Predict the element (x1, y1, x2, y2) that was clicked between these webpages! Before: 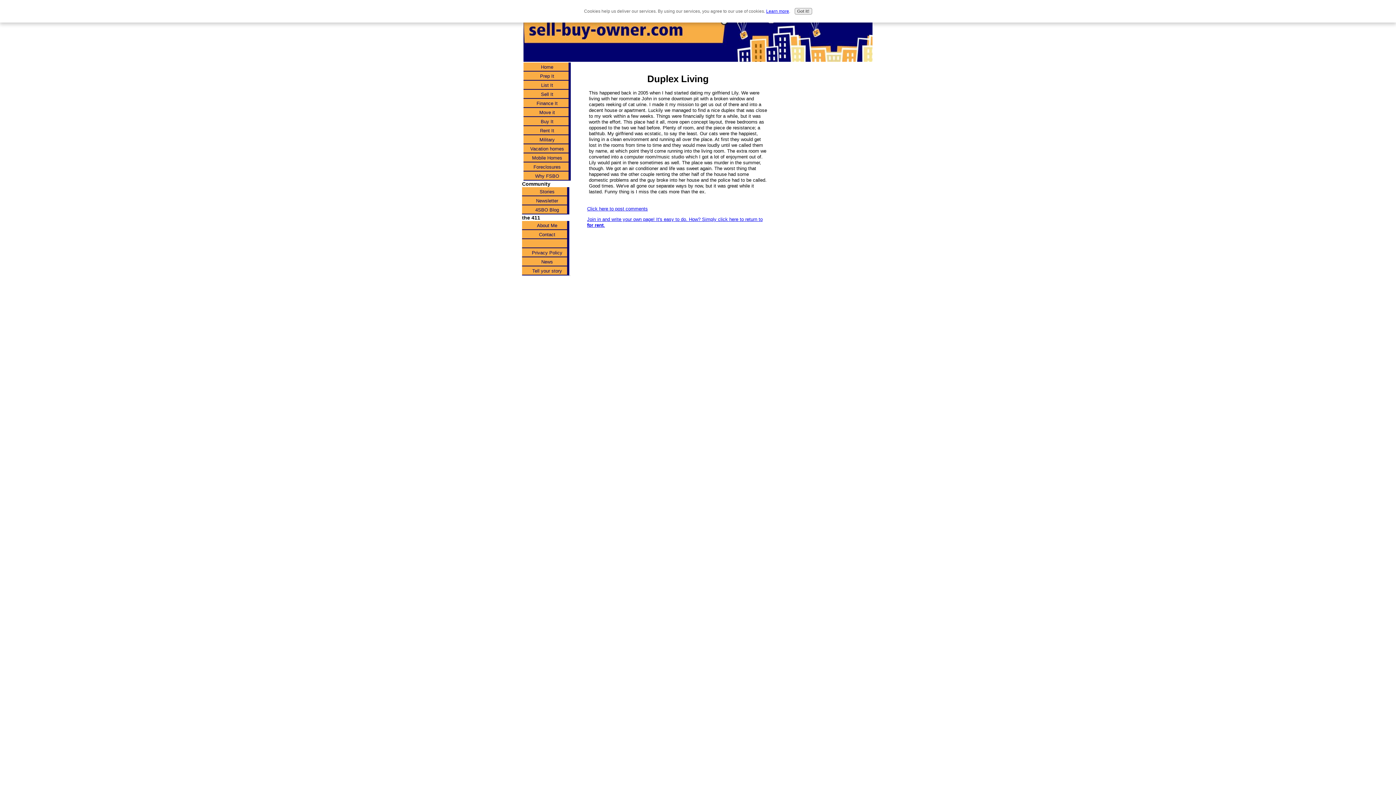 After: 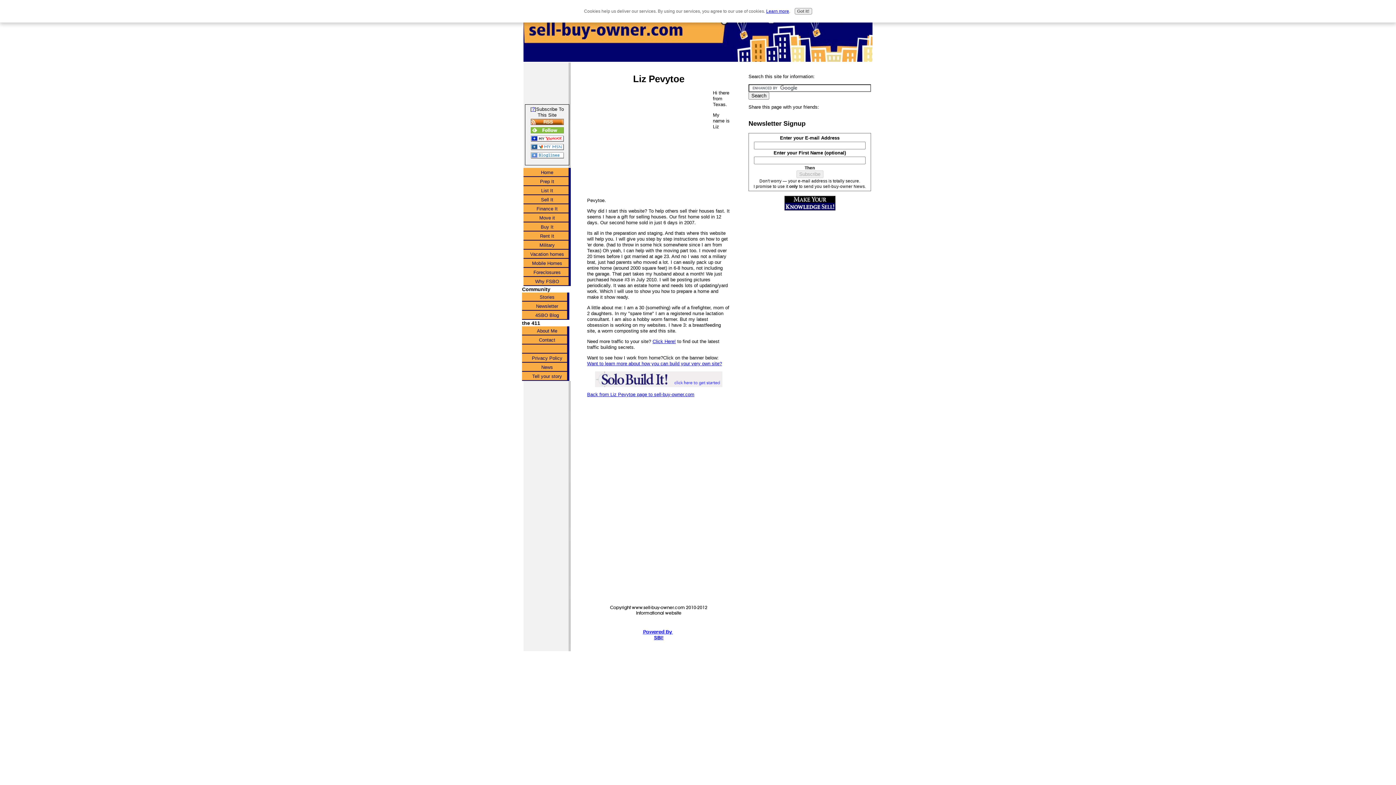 Action: bbox: (522, 221, 572, 230) label: About Me